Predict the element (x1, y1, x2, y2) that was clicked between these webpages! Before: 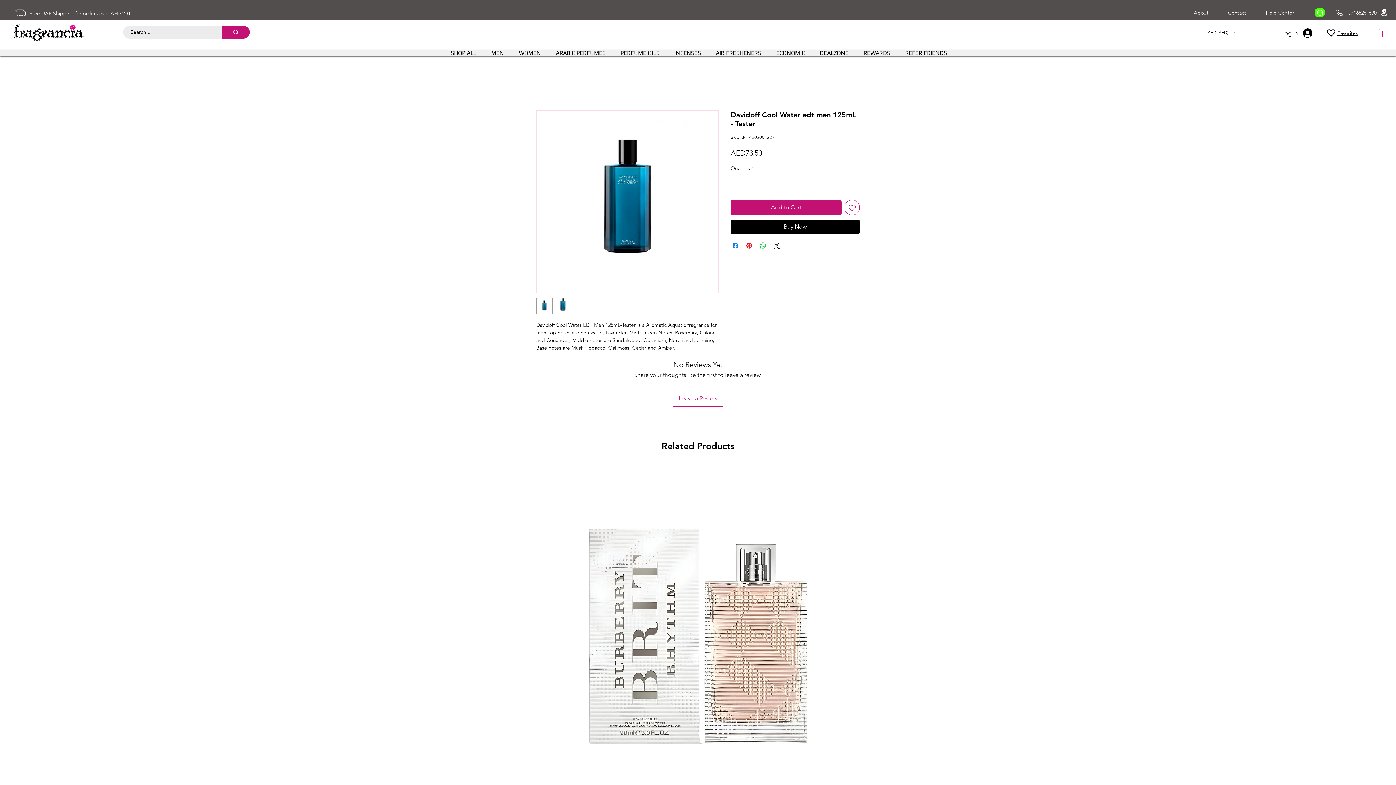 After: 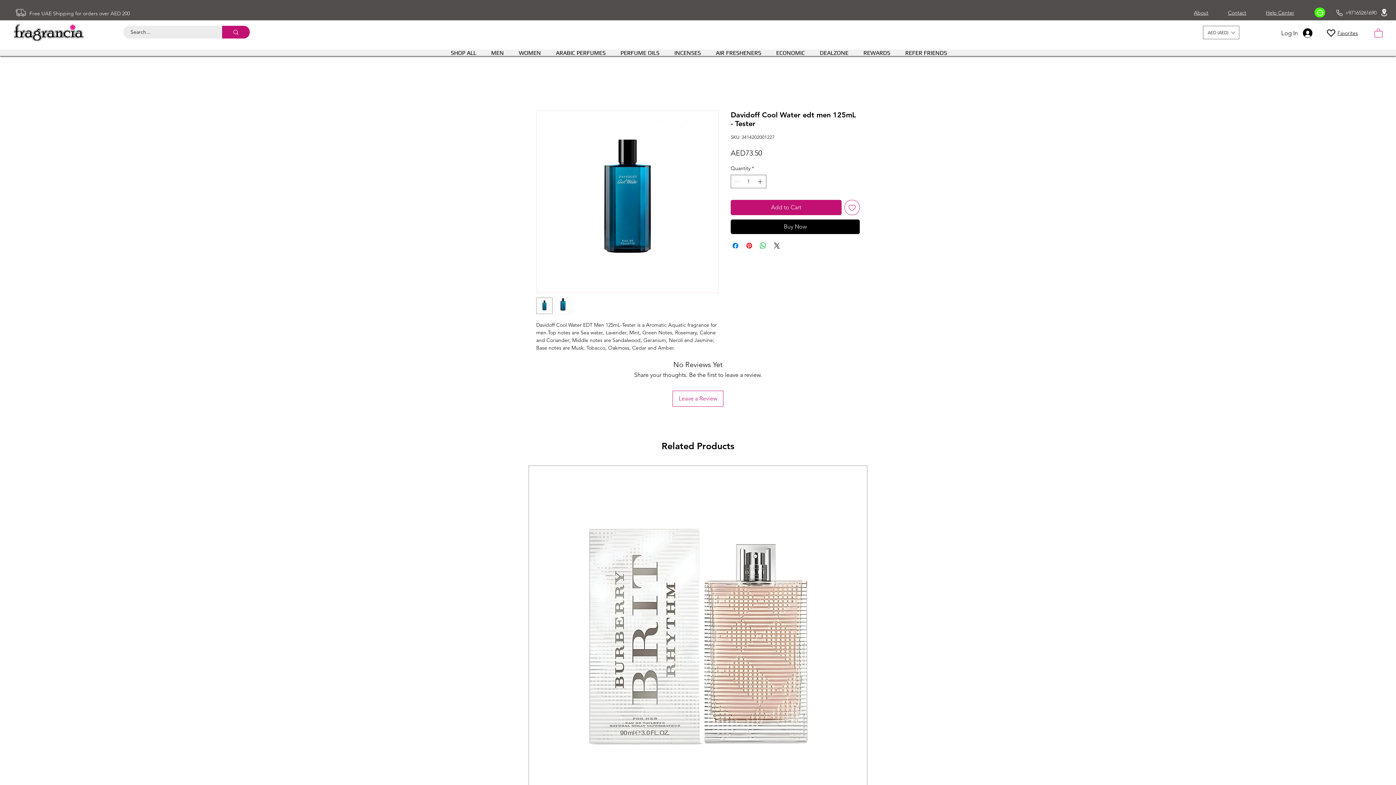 Action: bbox: (554, 297, 571, 314)